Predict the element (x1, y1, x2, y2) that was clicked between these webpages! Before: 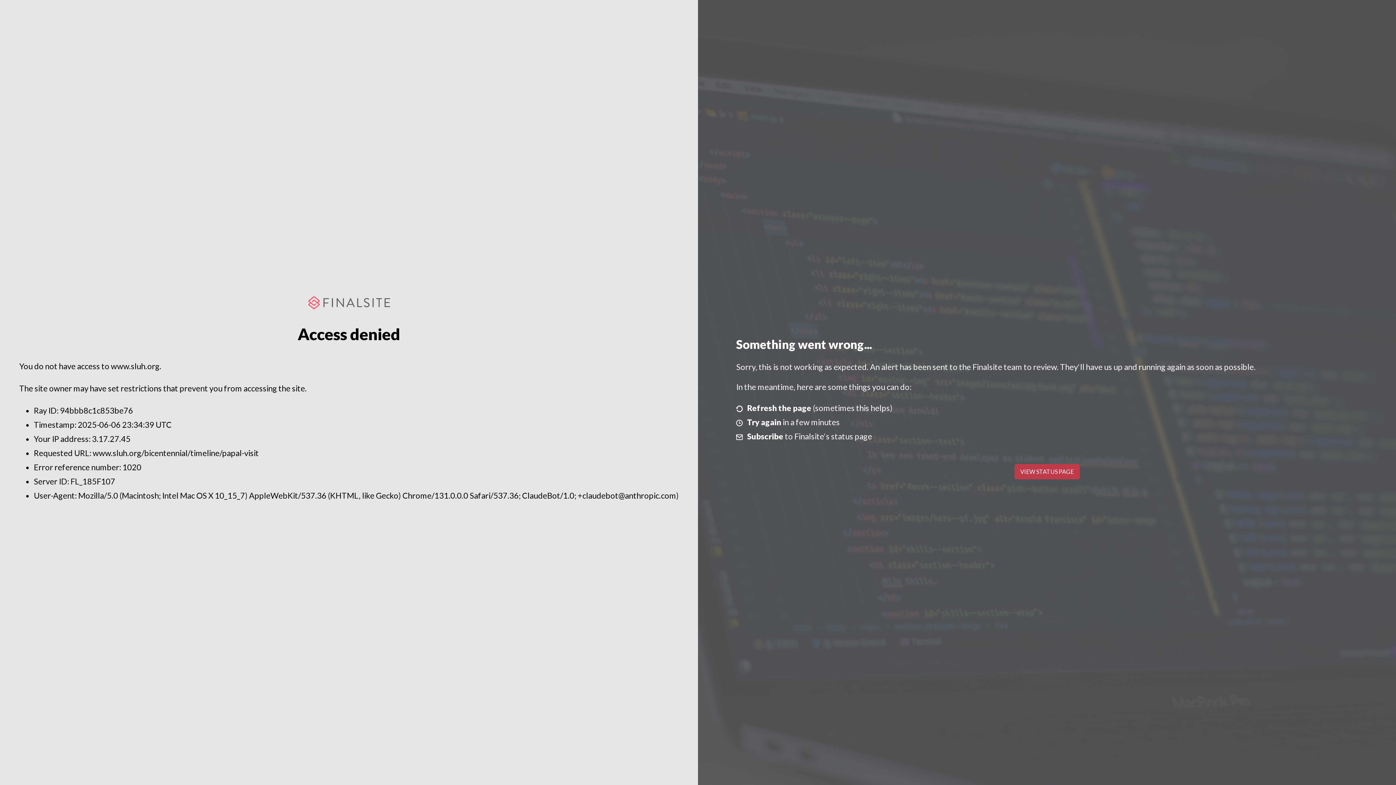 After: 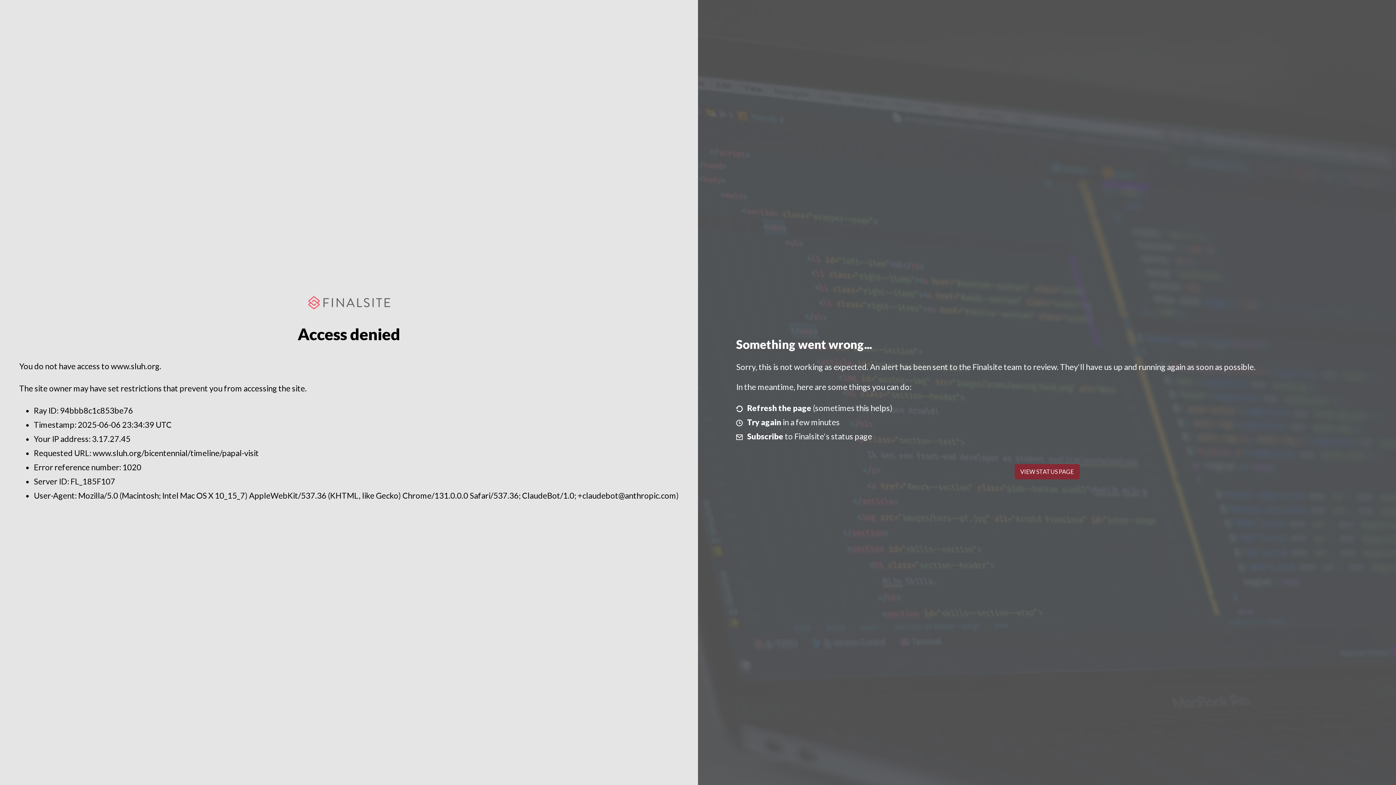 Action: bbox: (1014, 464, 1079, 479) label: VIEW STATUS PAGE